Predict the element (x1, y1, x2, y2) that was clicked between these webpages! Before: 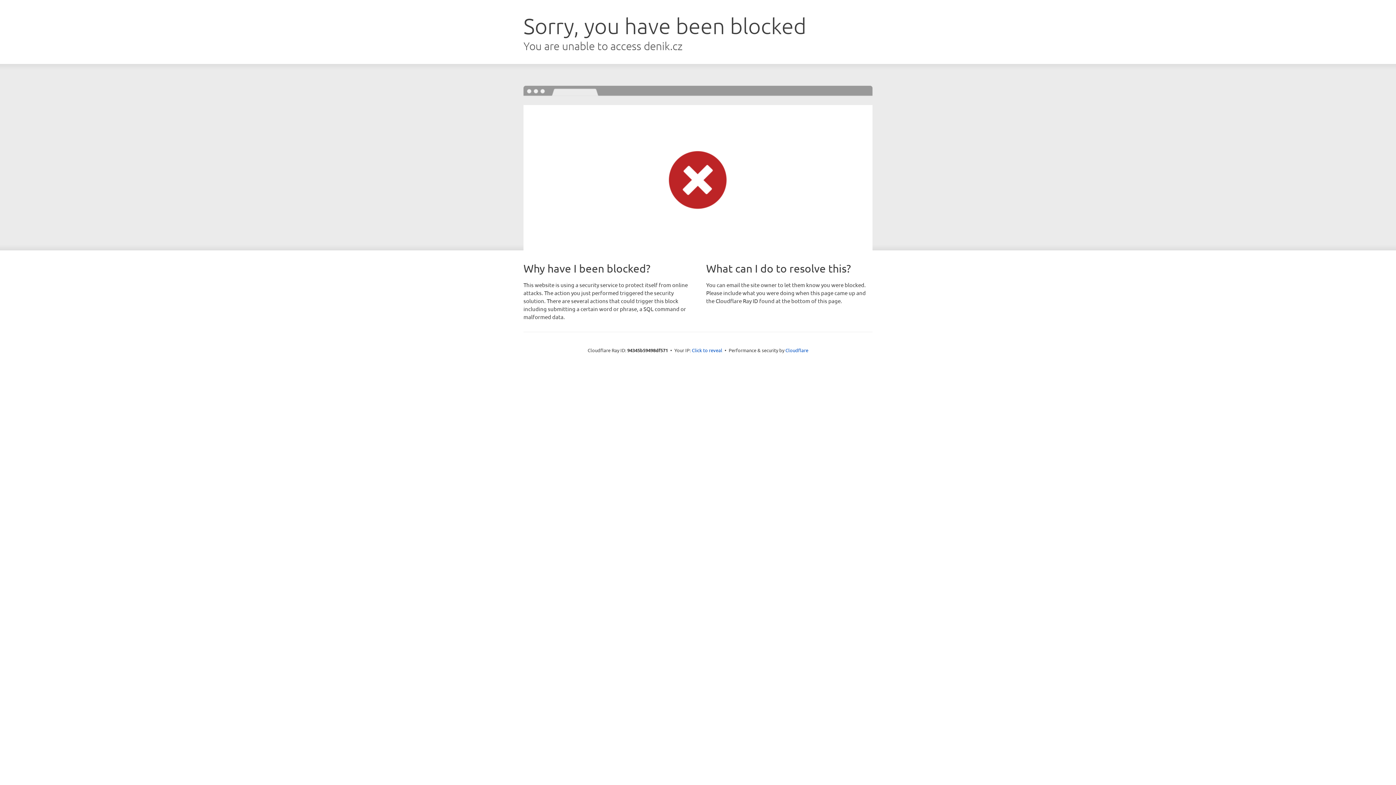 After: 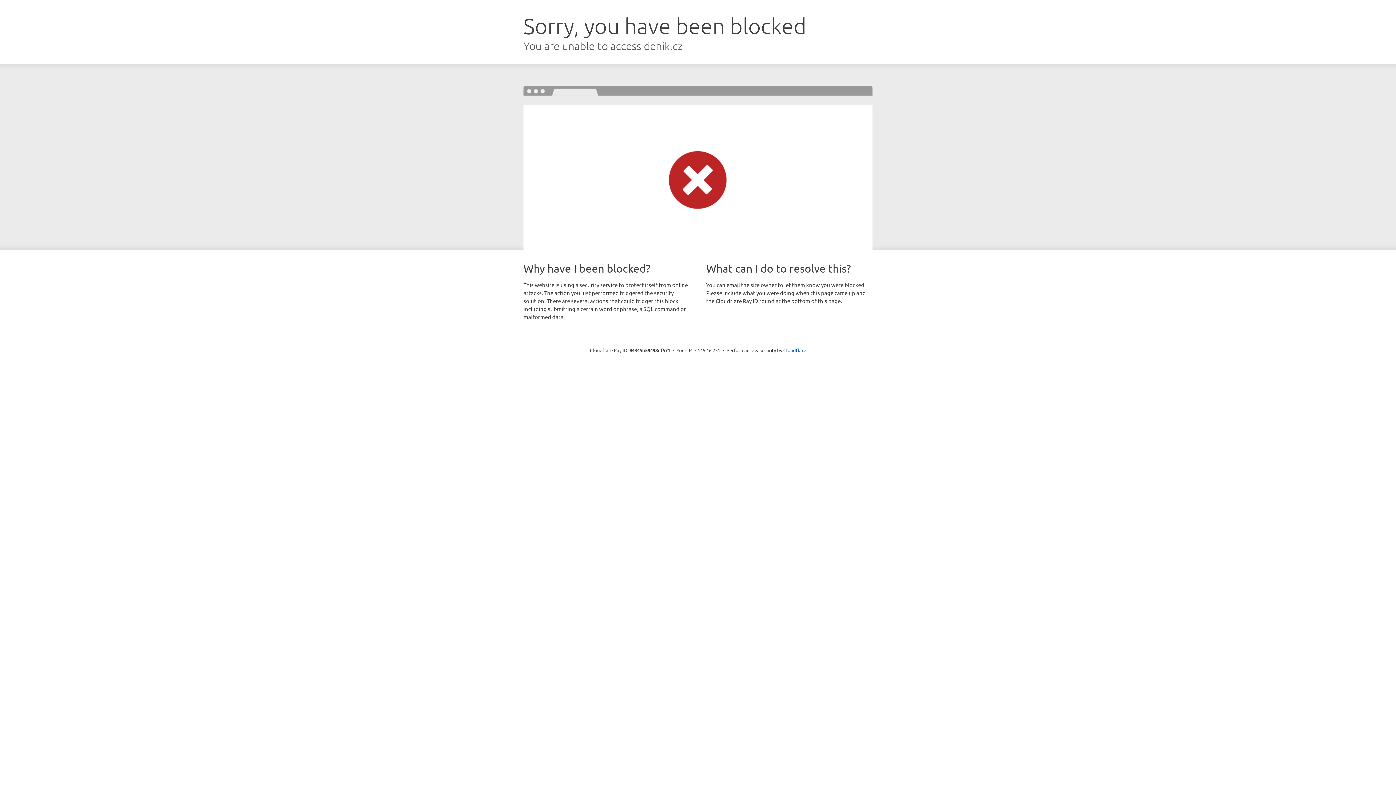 Action: label: Click to reveal bbox: (692, 346, 722, 353)